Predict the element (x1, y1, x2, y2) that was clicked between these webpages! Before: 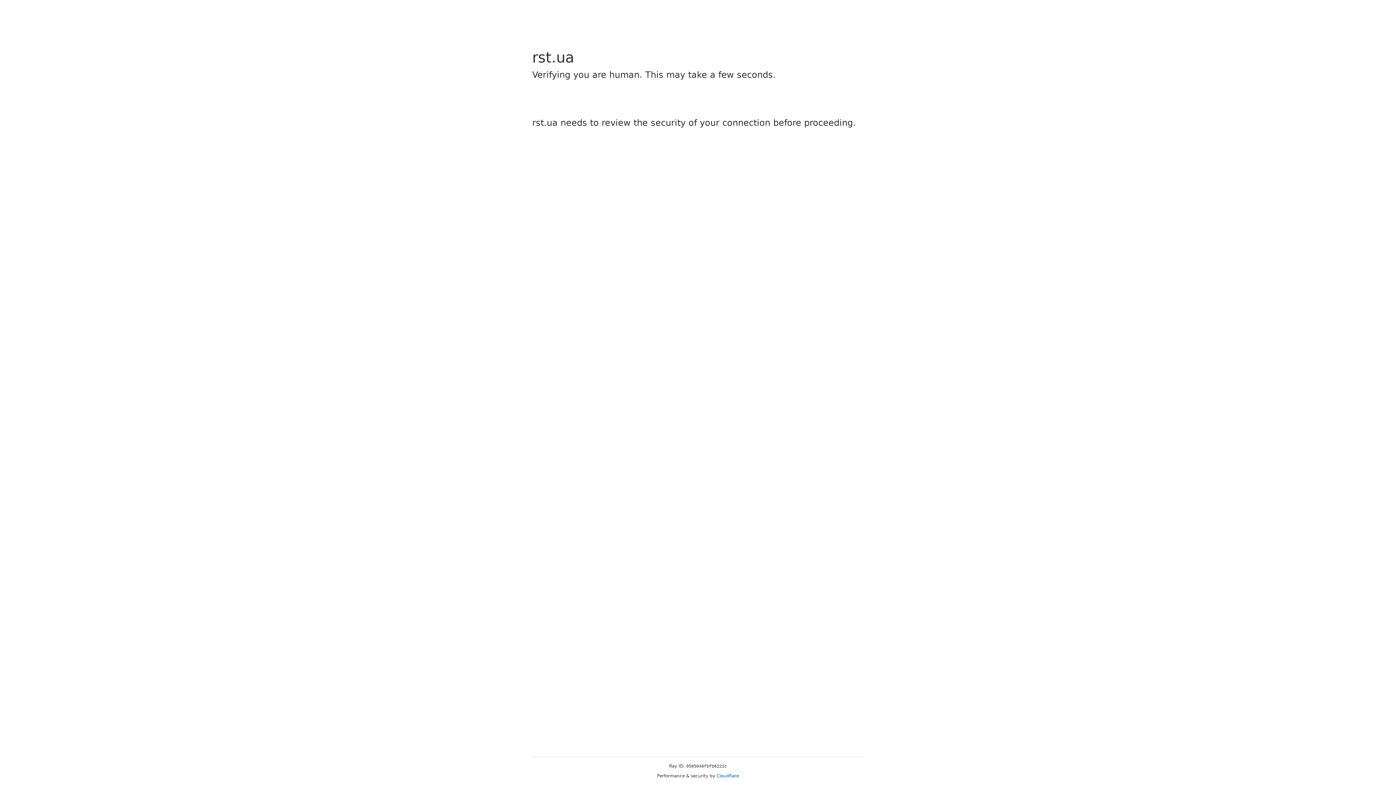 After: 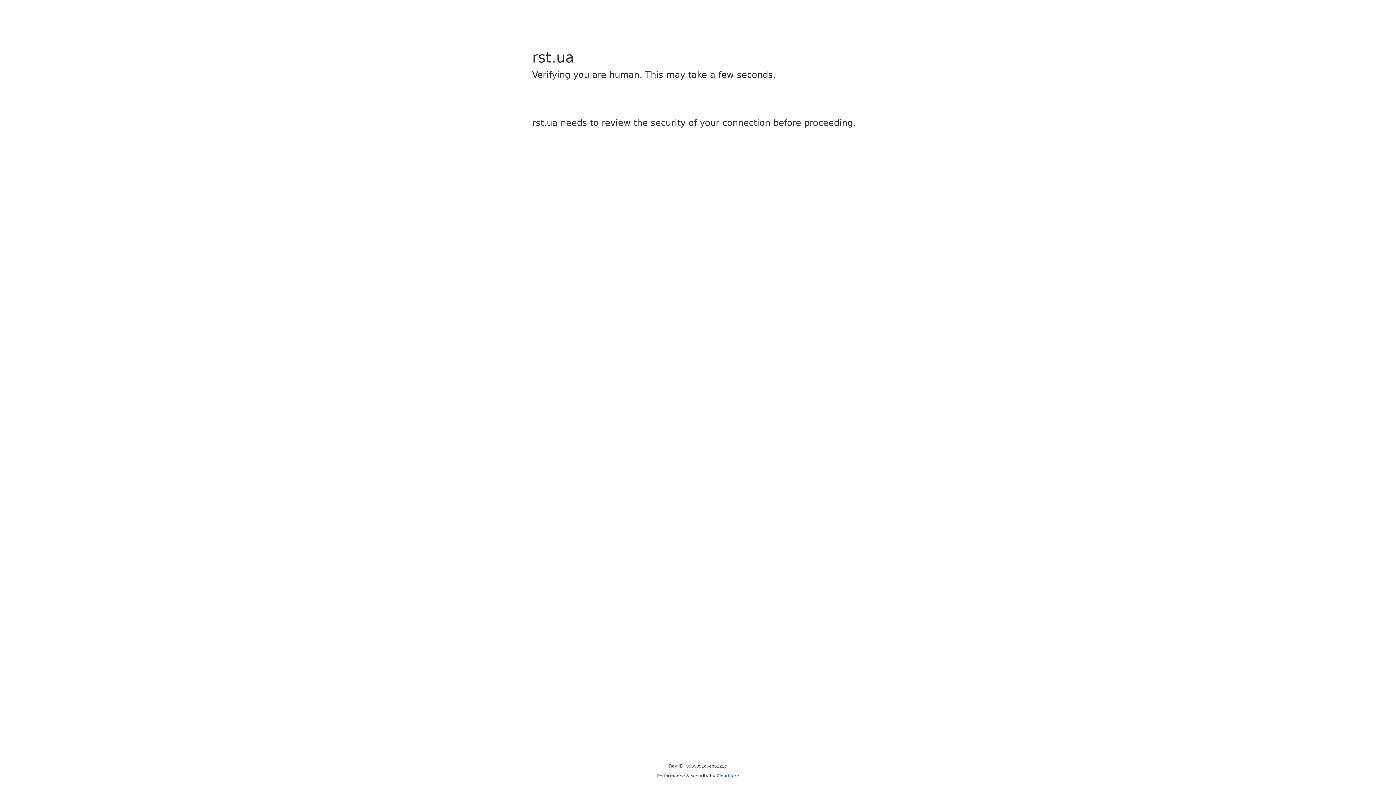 Action: label: Cloudflare bbox: (716, 773, 739, 778)